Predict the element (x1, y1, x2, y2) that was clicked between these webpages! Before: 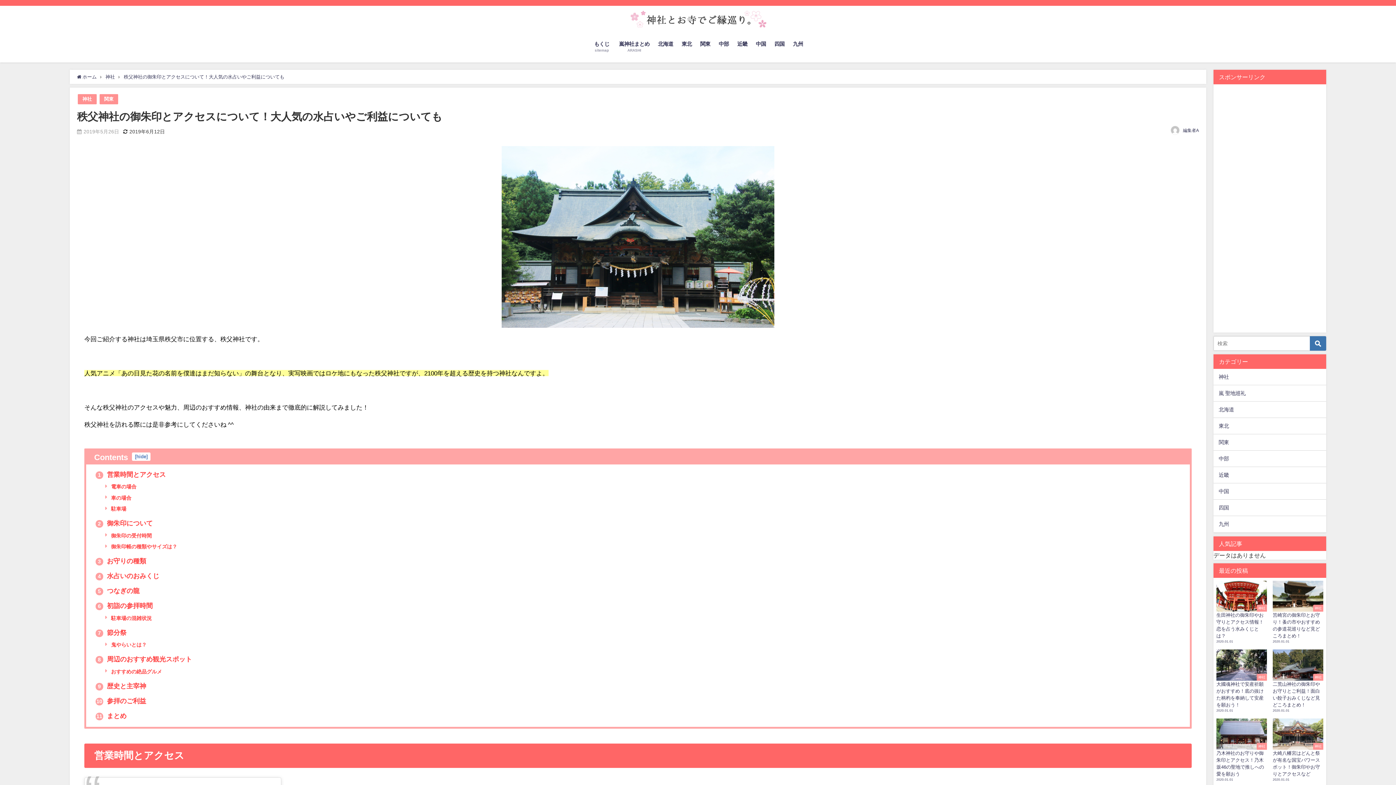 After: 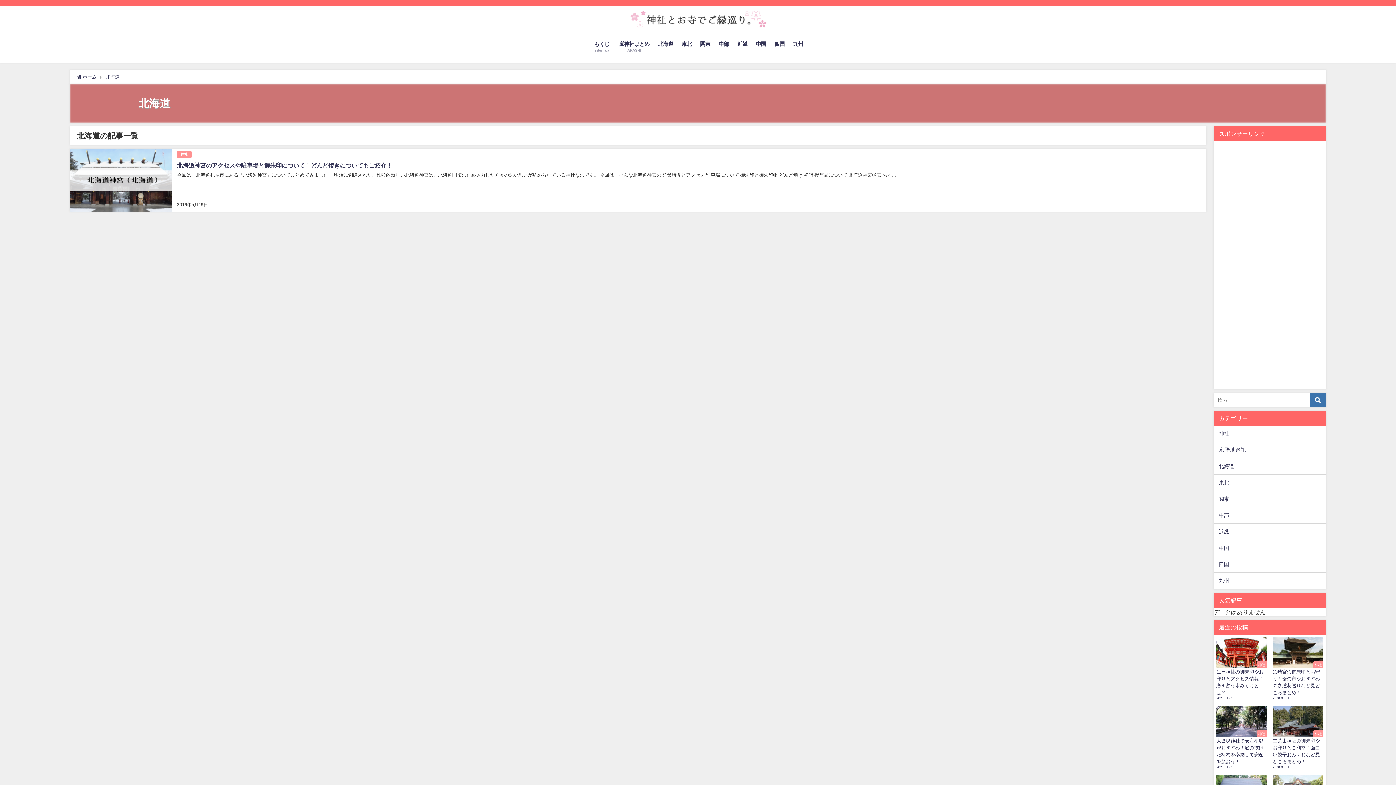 Action: bbox: (1213, 401, 1326, 417) label: 北海道